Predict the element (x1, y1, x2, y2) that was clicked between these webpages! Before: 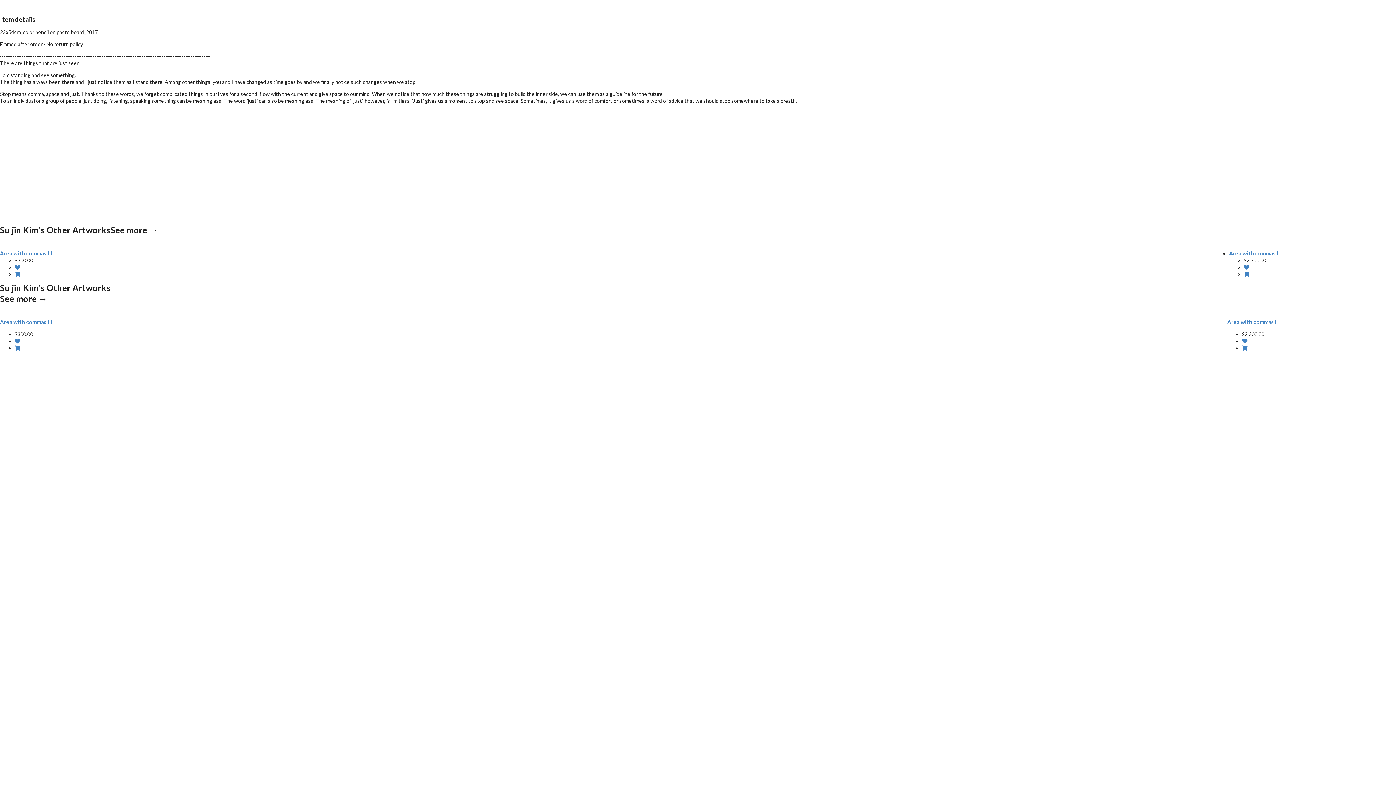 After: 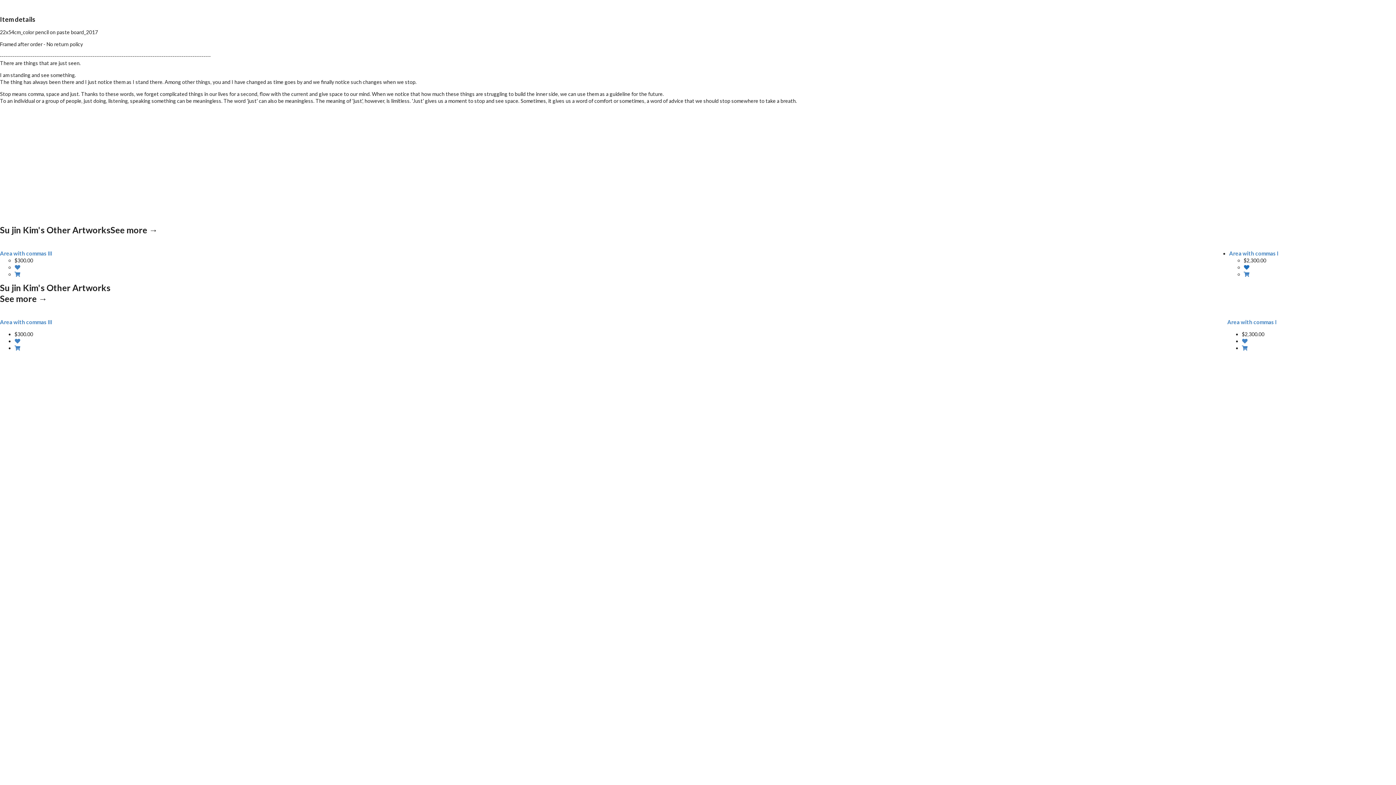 Action: bbox: (1244, 264, 1251, 270)